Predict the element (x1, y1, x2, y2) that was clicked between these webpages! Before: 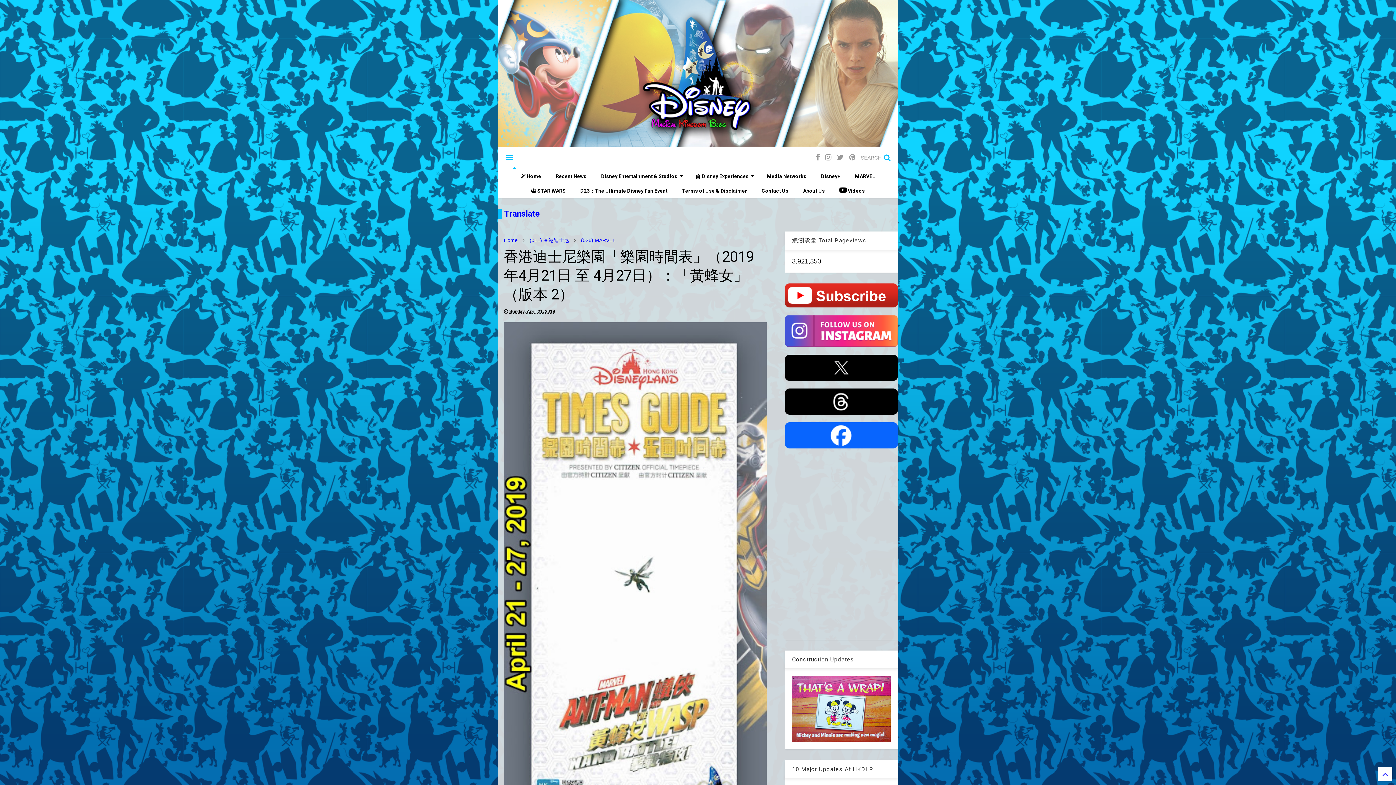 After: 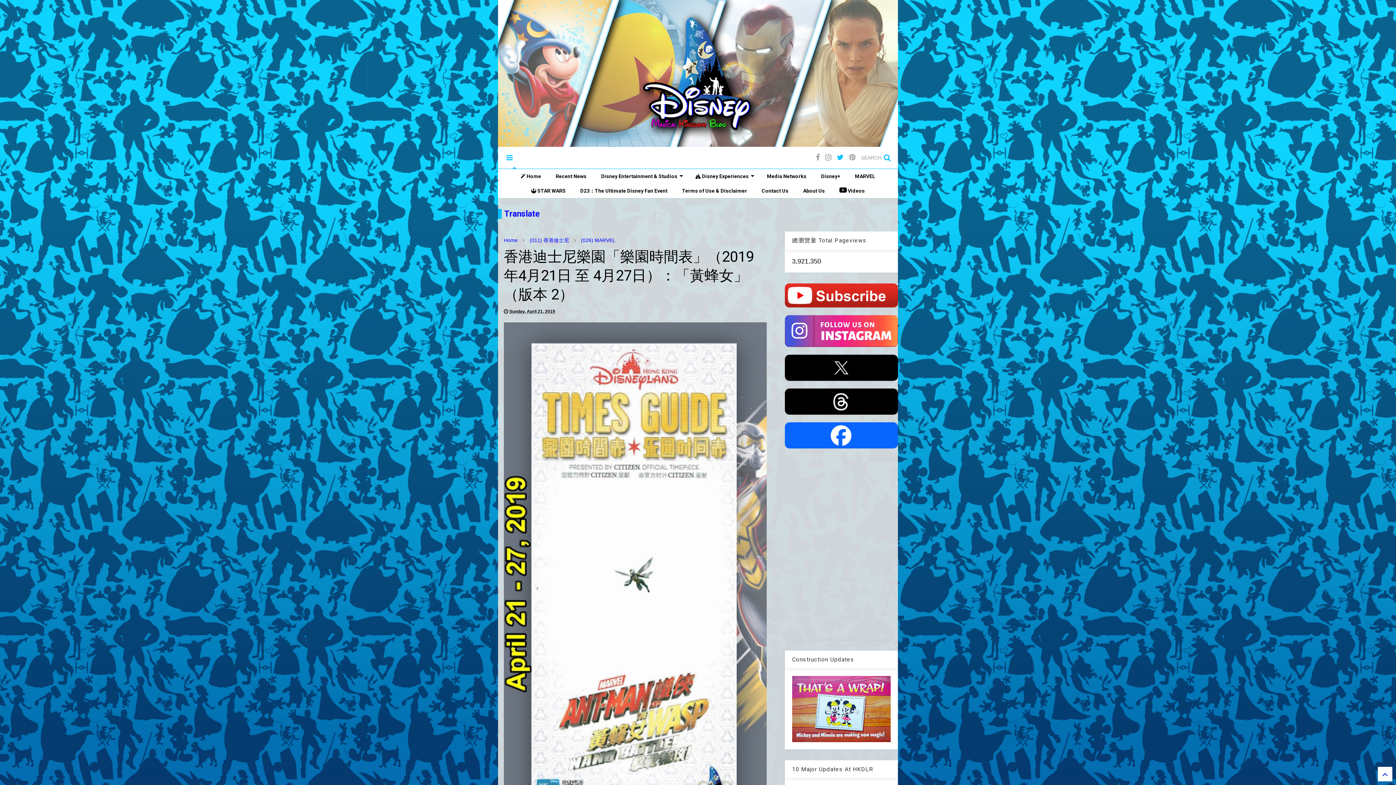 Action: bbox: (837, 147, 844, 167)